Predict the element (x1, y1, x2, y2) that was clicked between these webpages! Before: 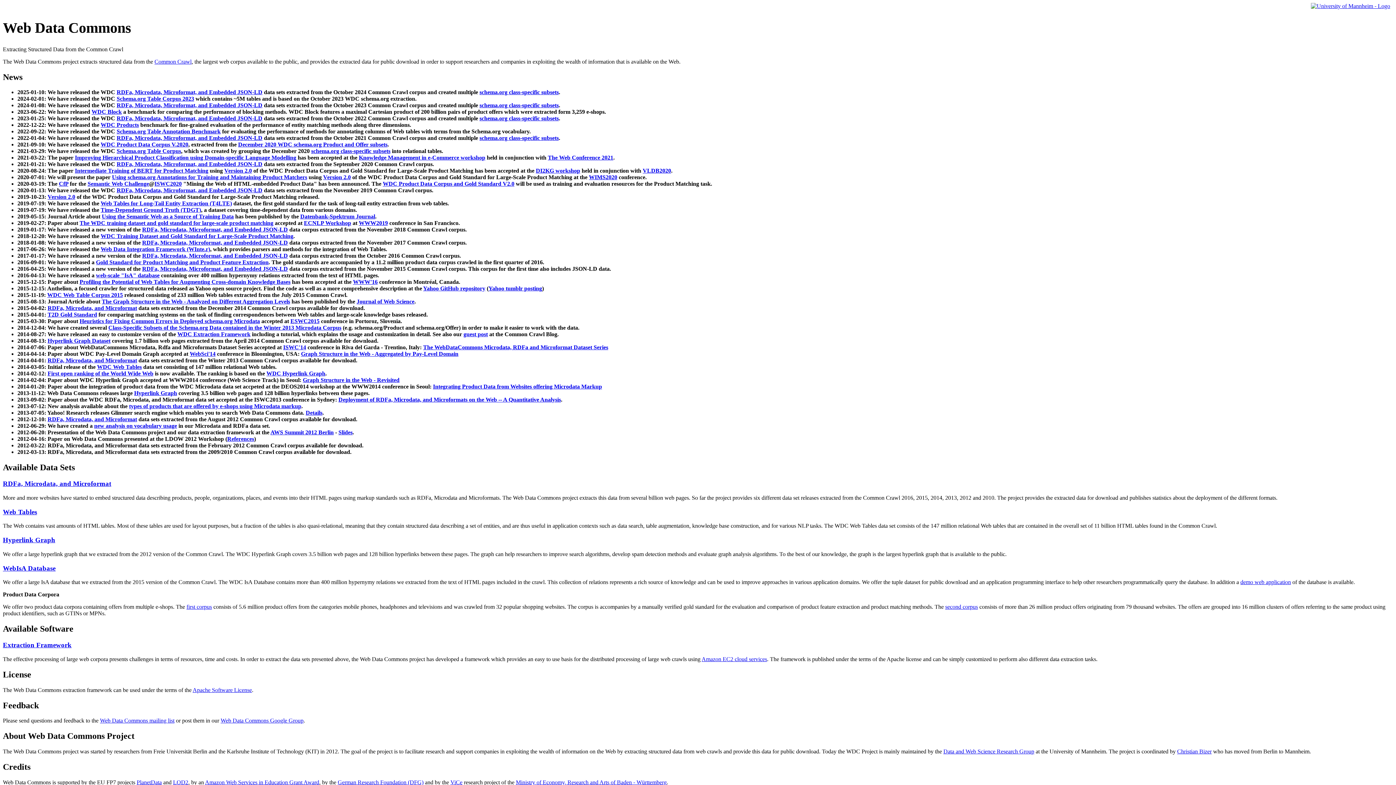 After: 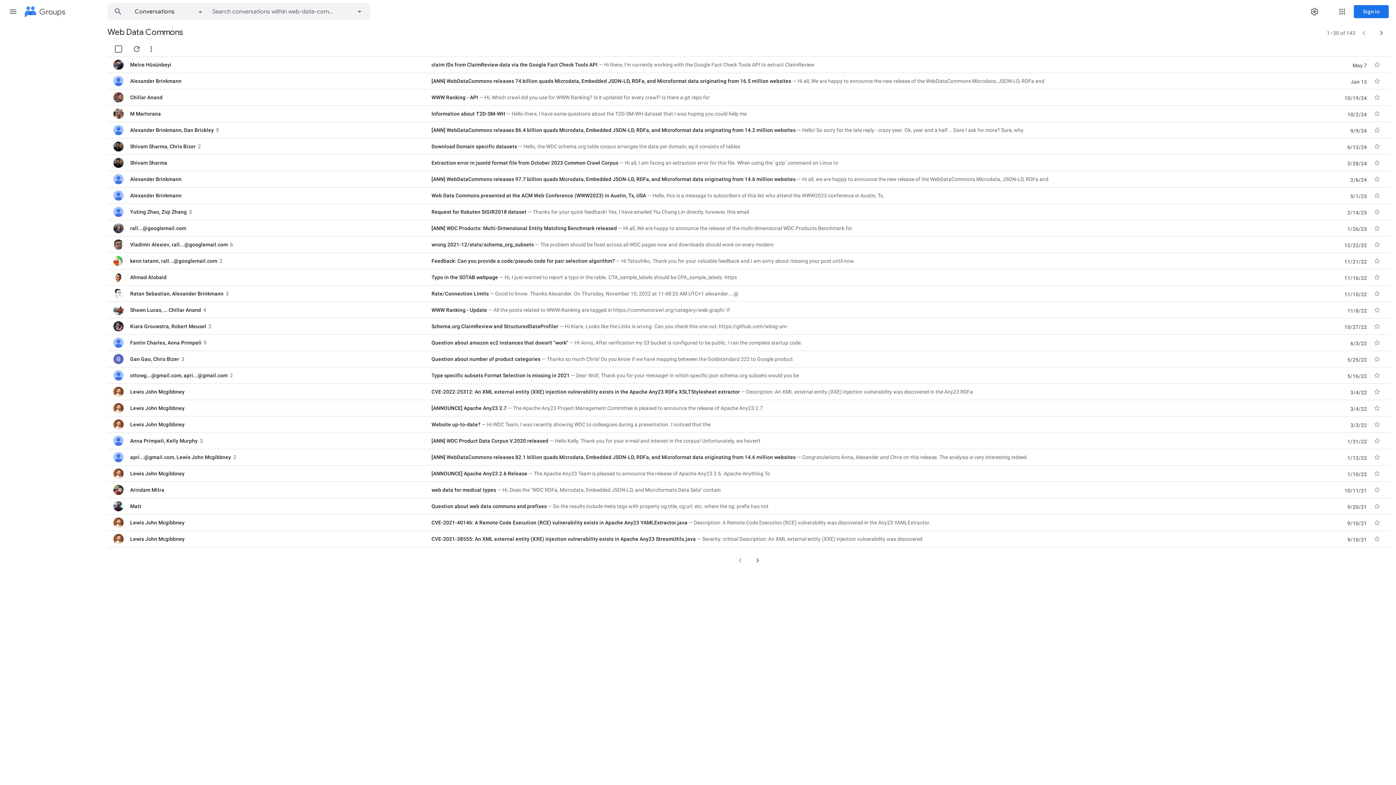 Action: label: Web Data Commons mailing list bbox: (100, 717, 174, 724)